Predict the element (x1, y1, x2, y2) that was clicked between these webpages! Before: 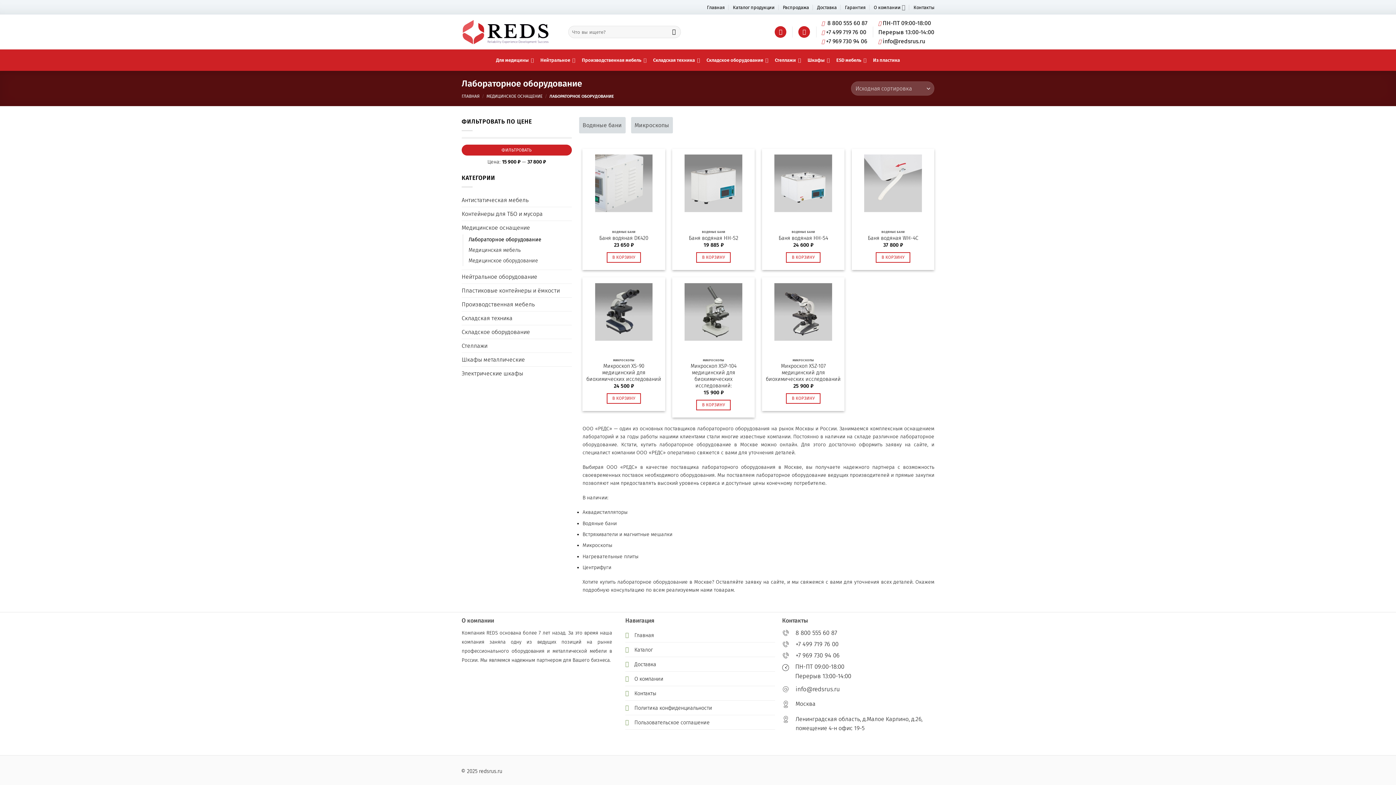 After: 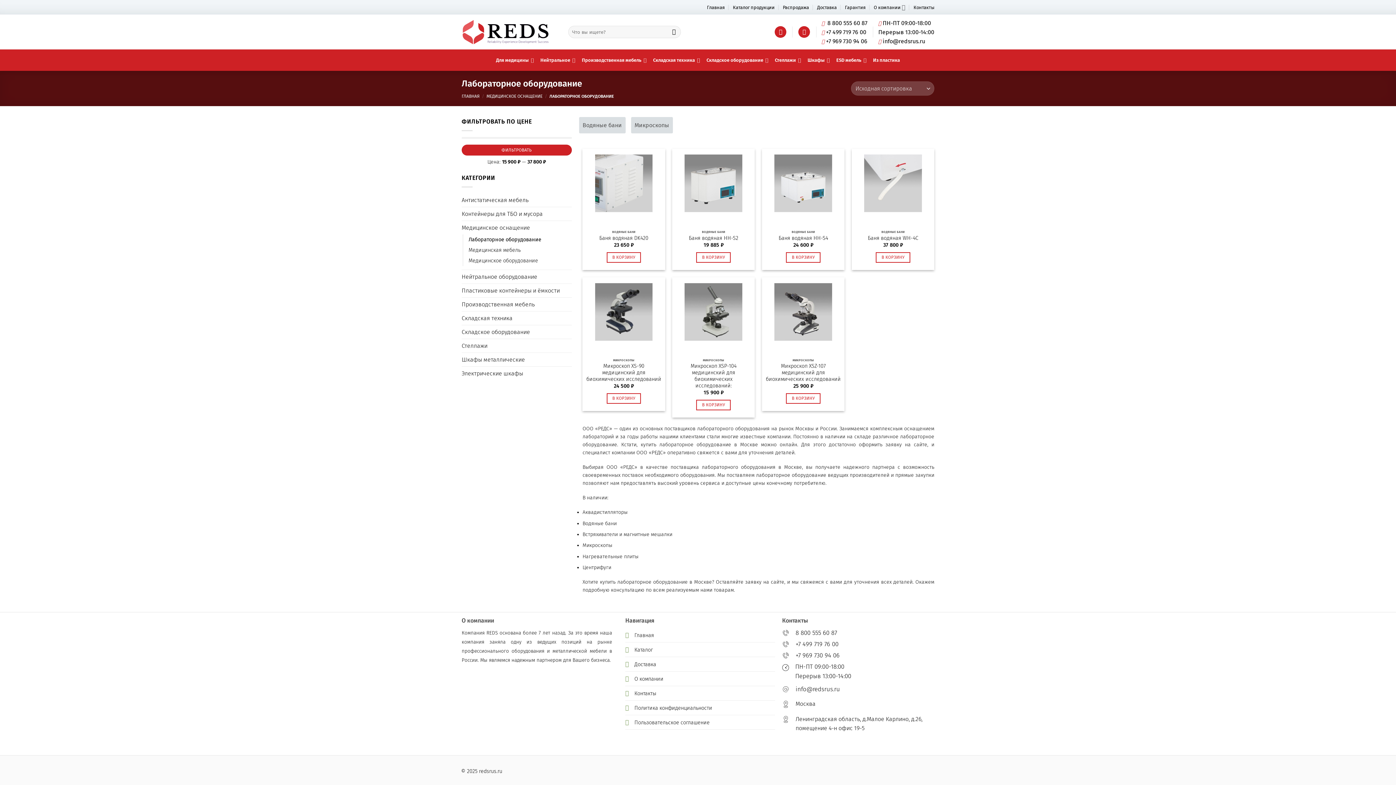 Action: bbox: (795, 652, 839, 659) label: +7 969 730 94 06